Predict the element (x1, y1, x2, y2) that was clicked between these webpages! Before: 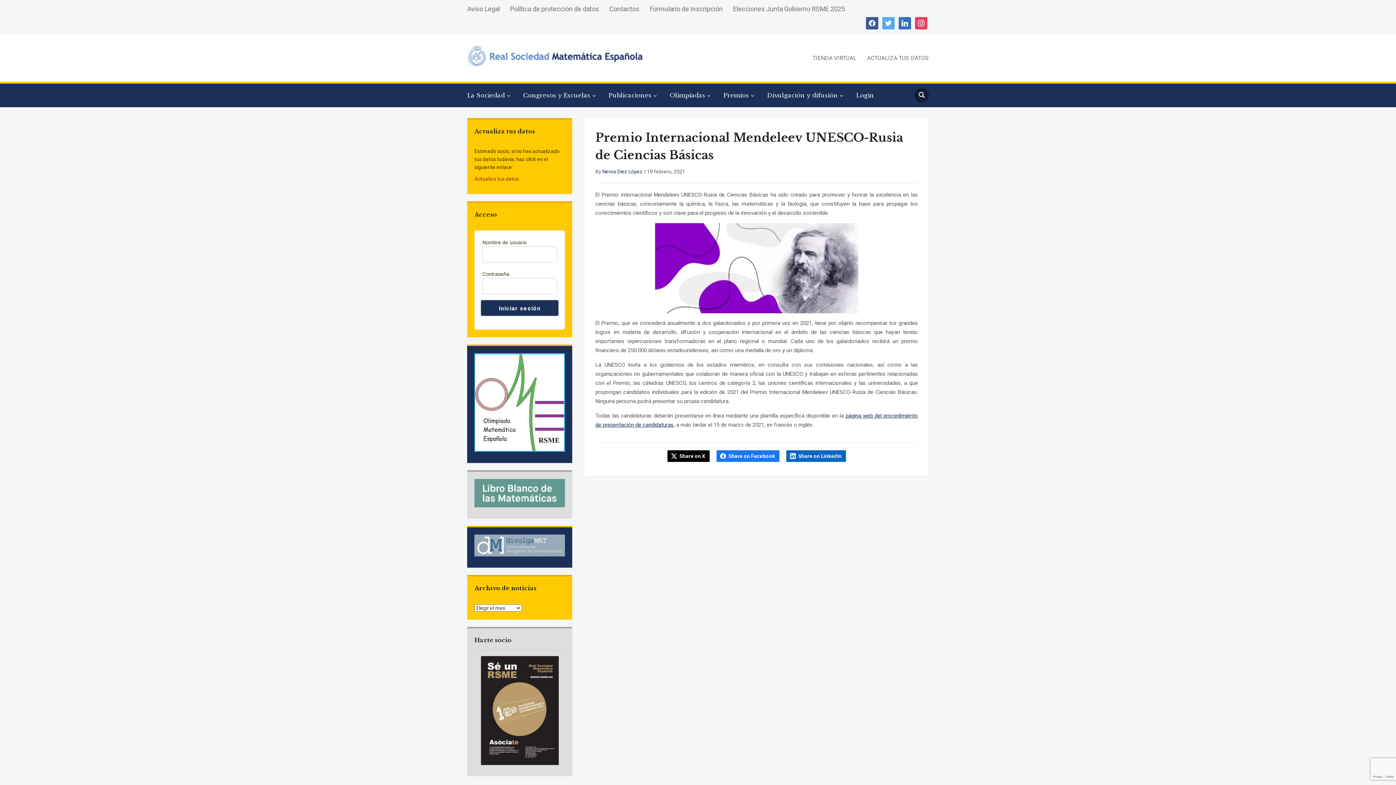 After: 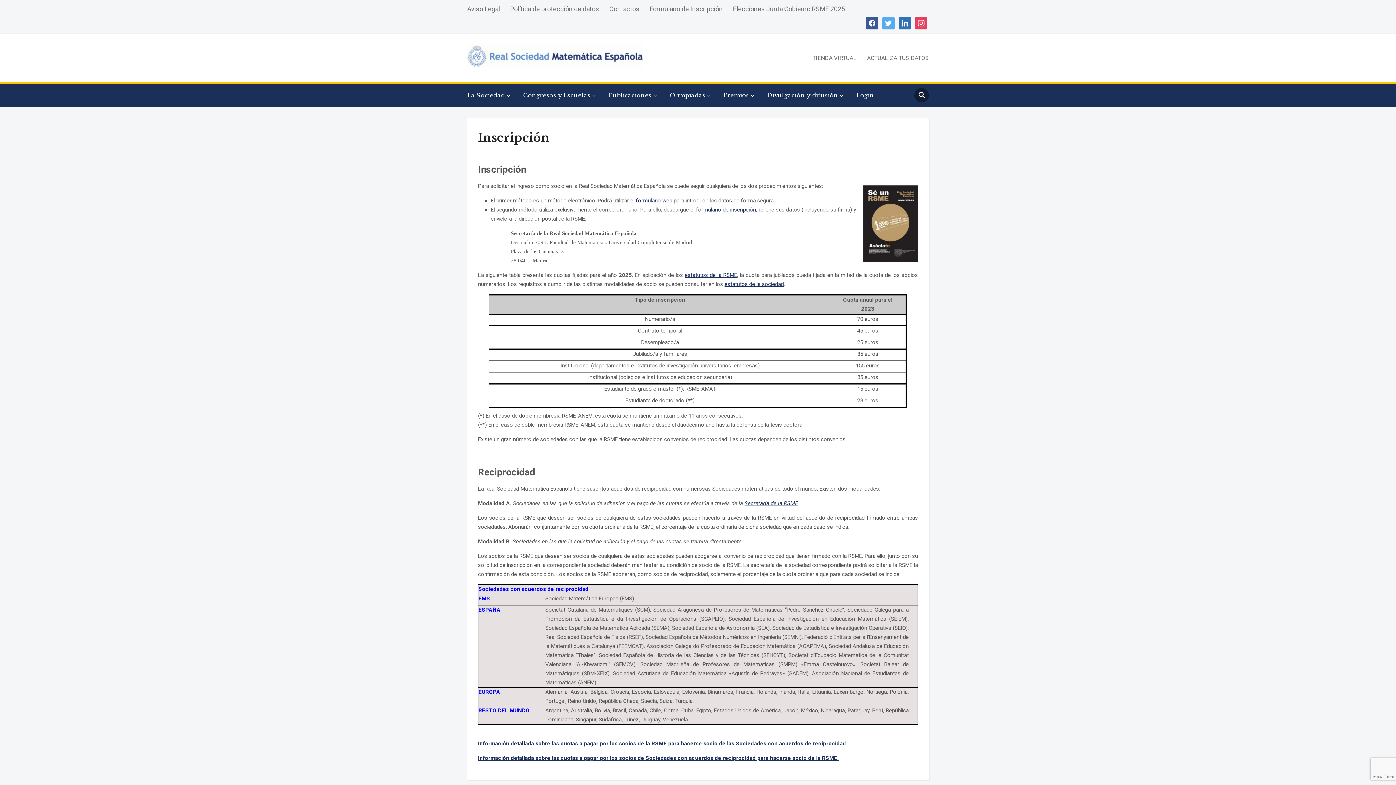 Action: bbox: (480, 707, 558, 713)